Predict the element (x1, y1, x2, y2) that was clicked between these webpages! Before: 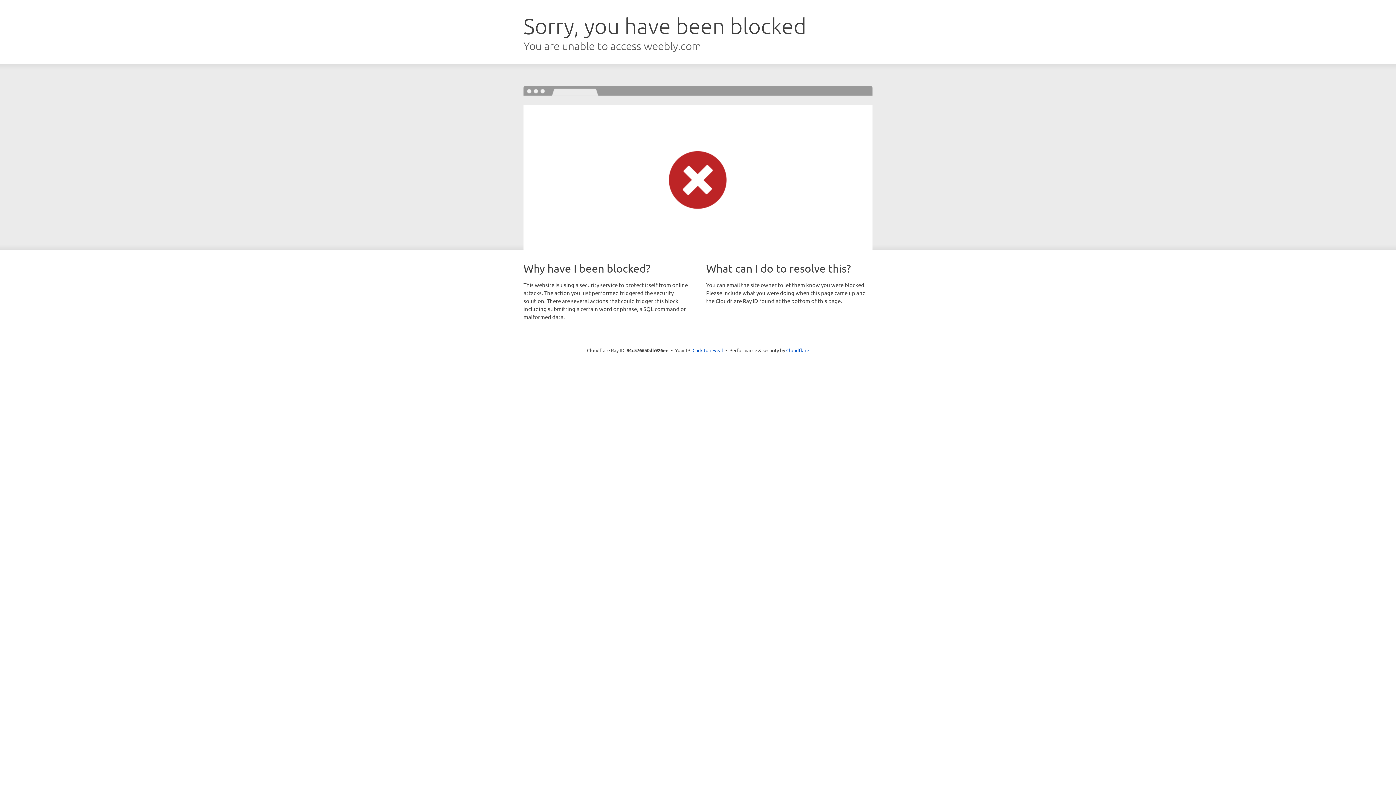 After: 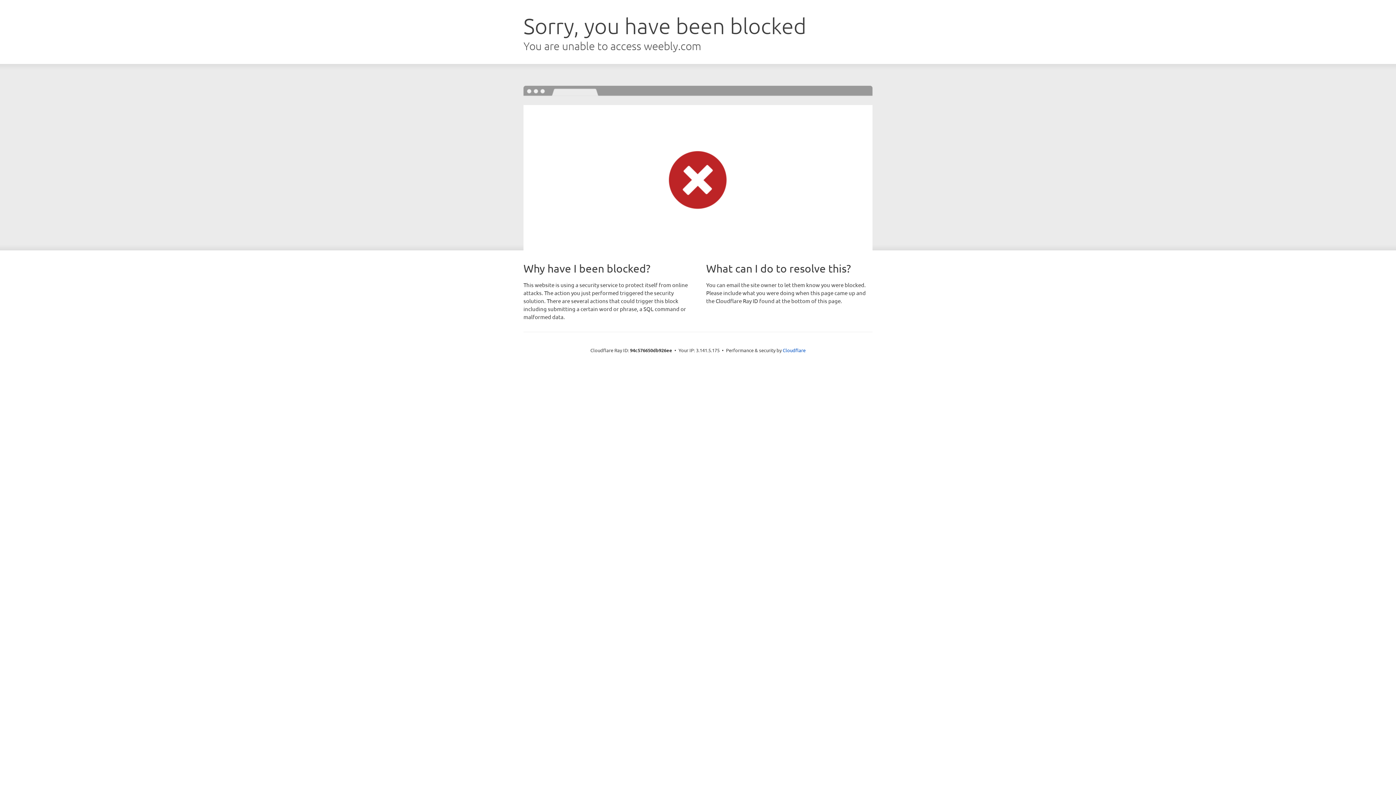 Action: label: Click to reveal bbox: (692, 346, 723, 353)